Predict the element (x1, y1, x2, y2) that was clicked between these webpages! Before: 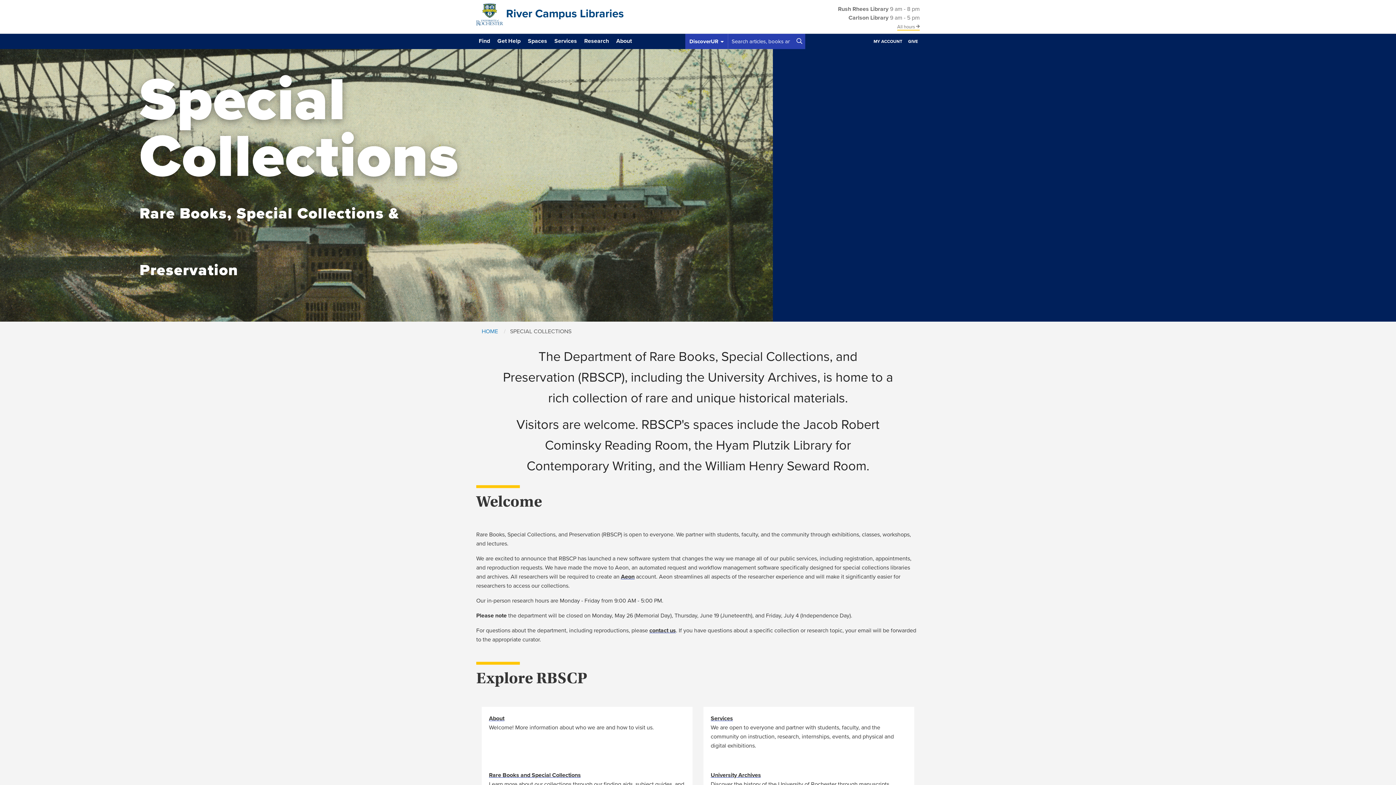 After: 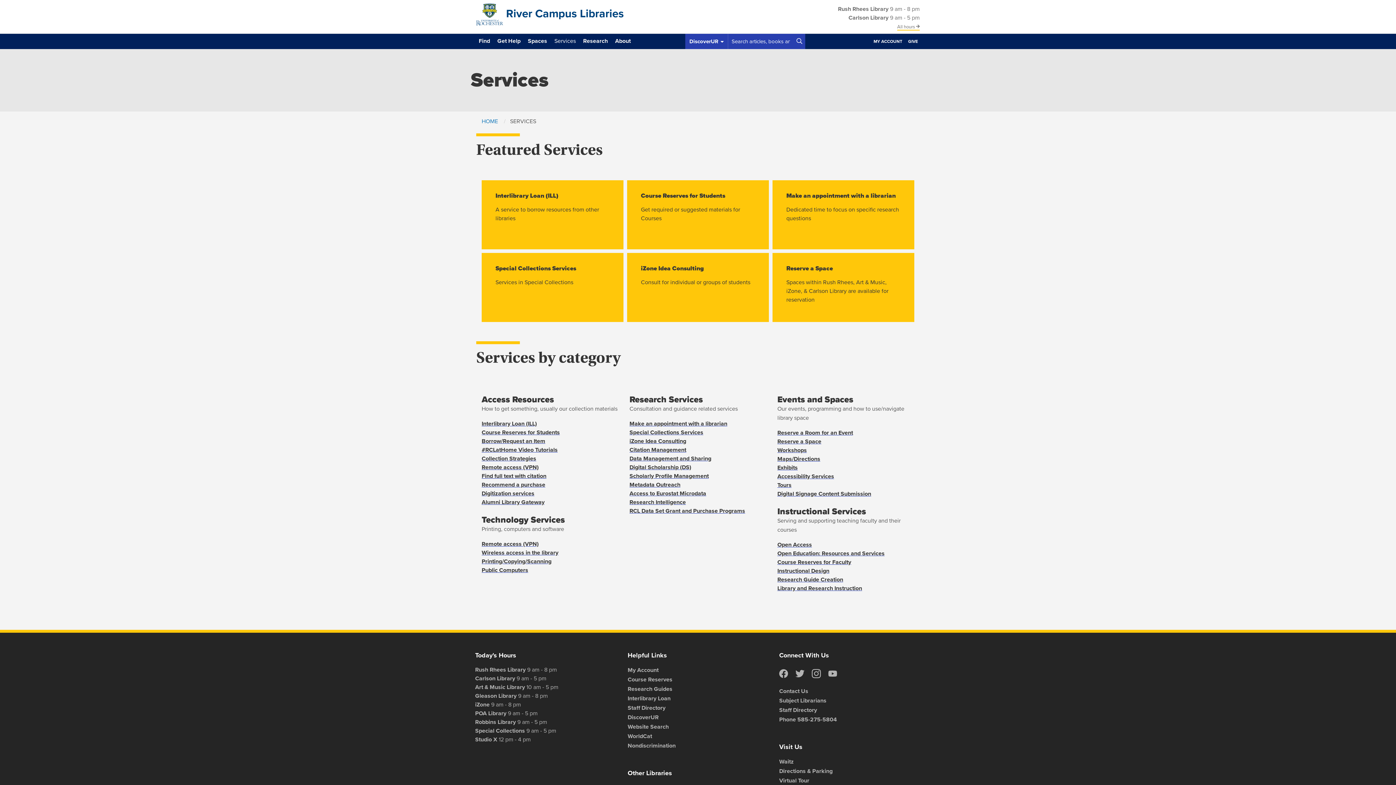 Action: label: Services bbox: (553, 33, 577, 46)